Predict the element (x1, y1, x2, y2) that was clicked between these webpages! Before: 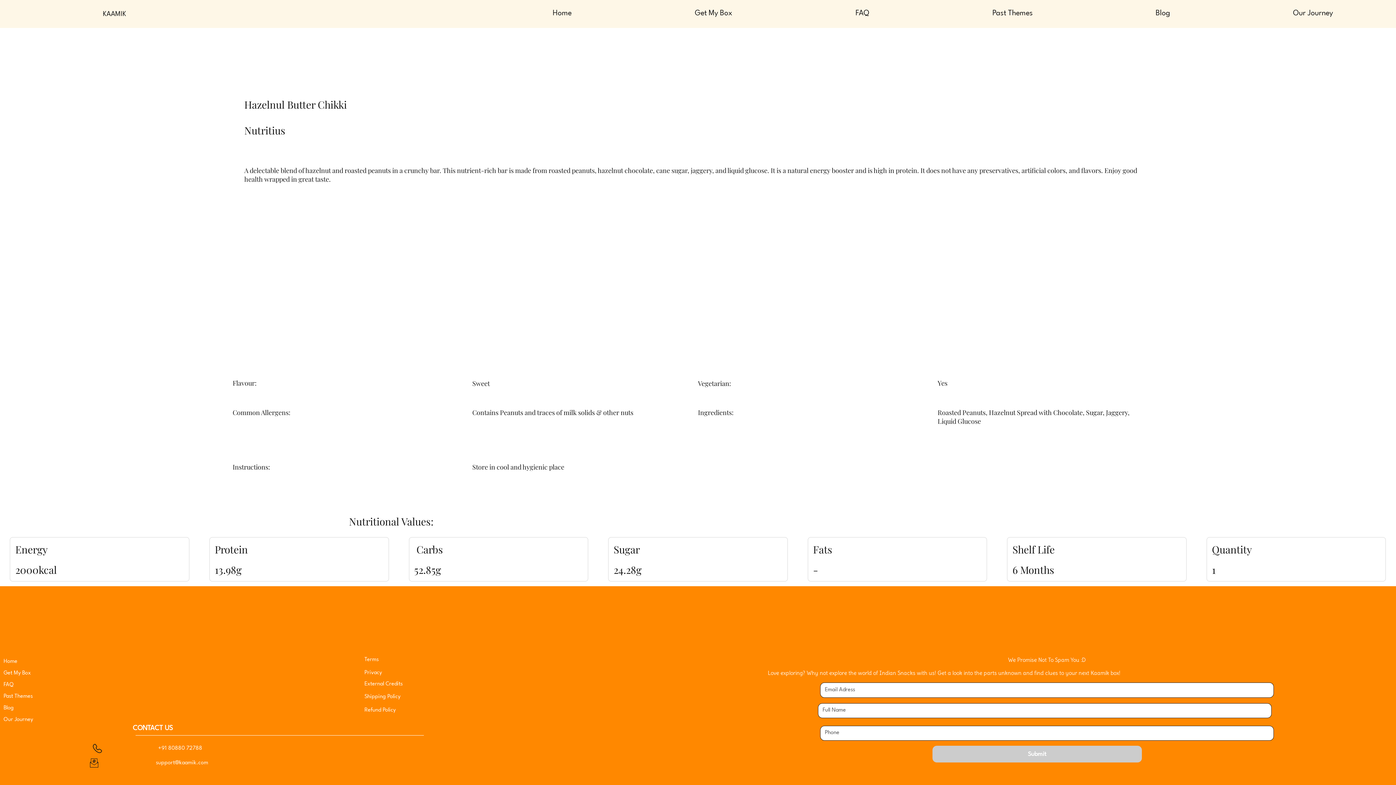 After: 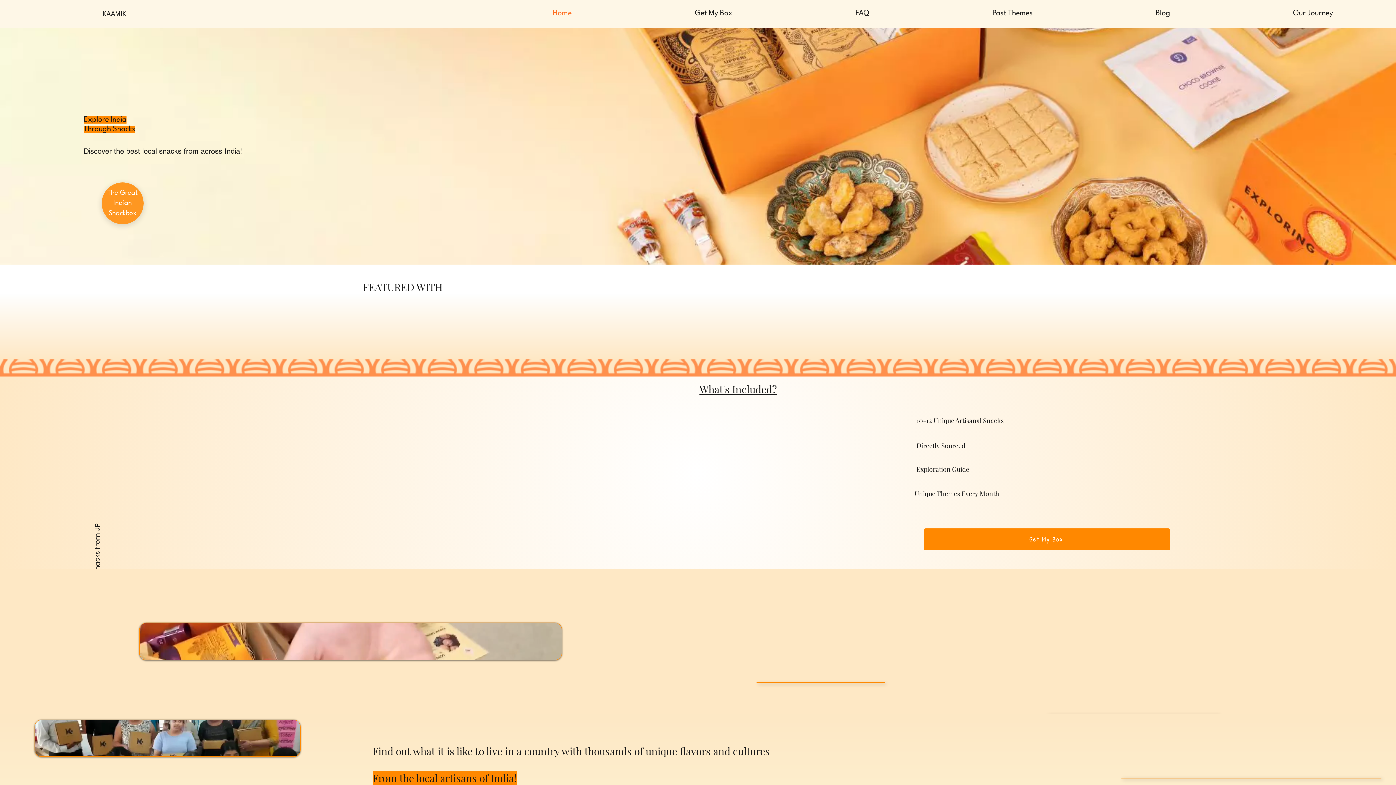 Action: label: Home bbox: (491, 4, 633, 22)